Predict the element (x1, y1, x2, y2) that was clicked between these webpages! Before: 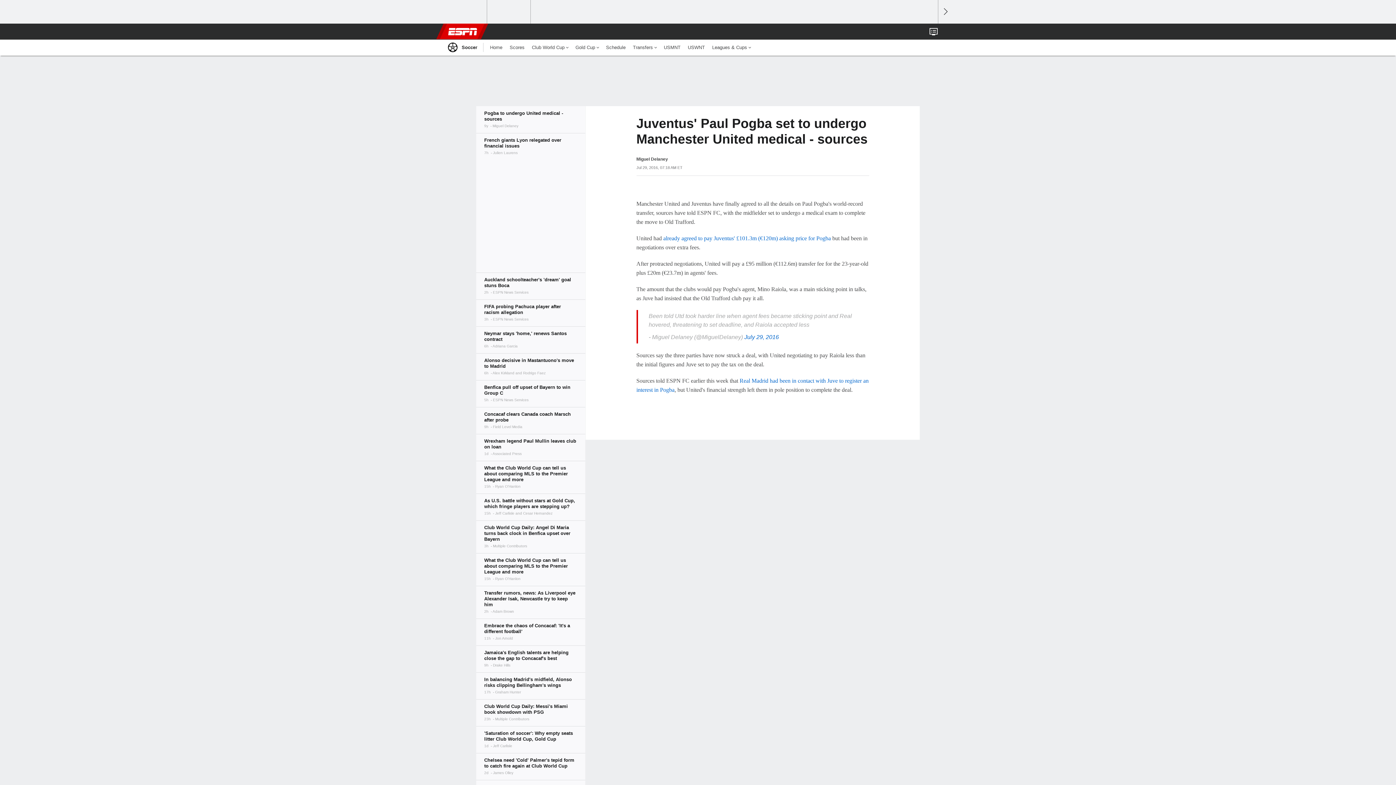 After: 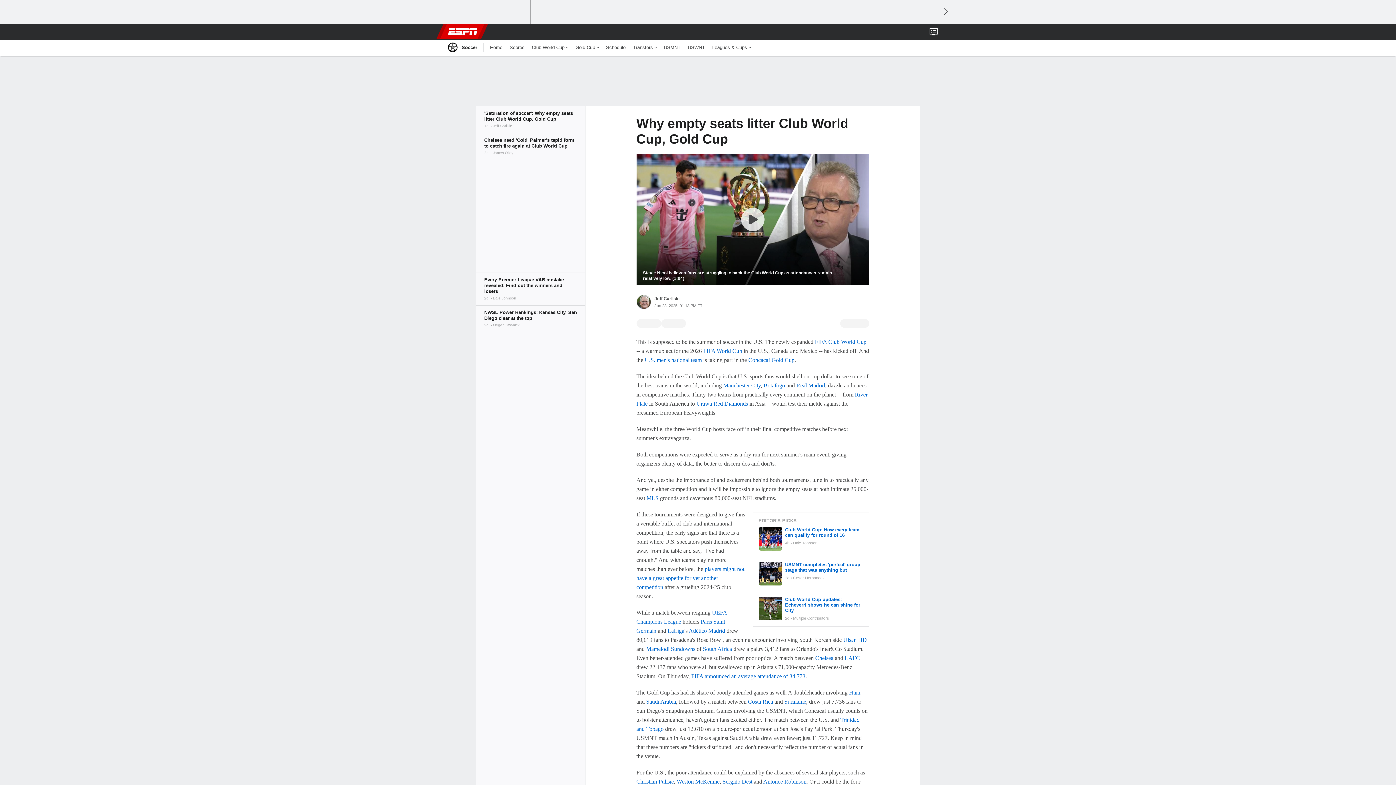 Action: bbox: (476, 726, 585, 753)